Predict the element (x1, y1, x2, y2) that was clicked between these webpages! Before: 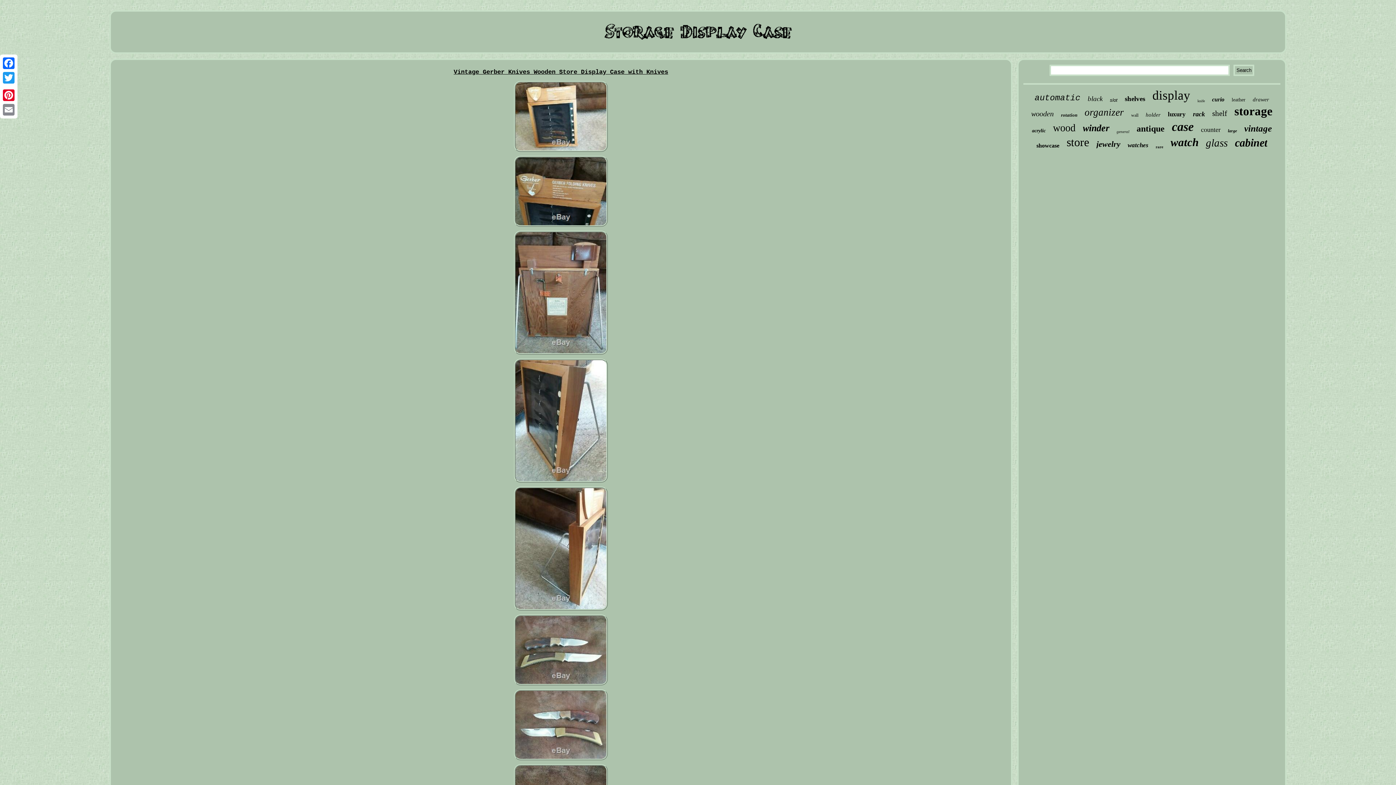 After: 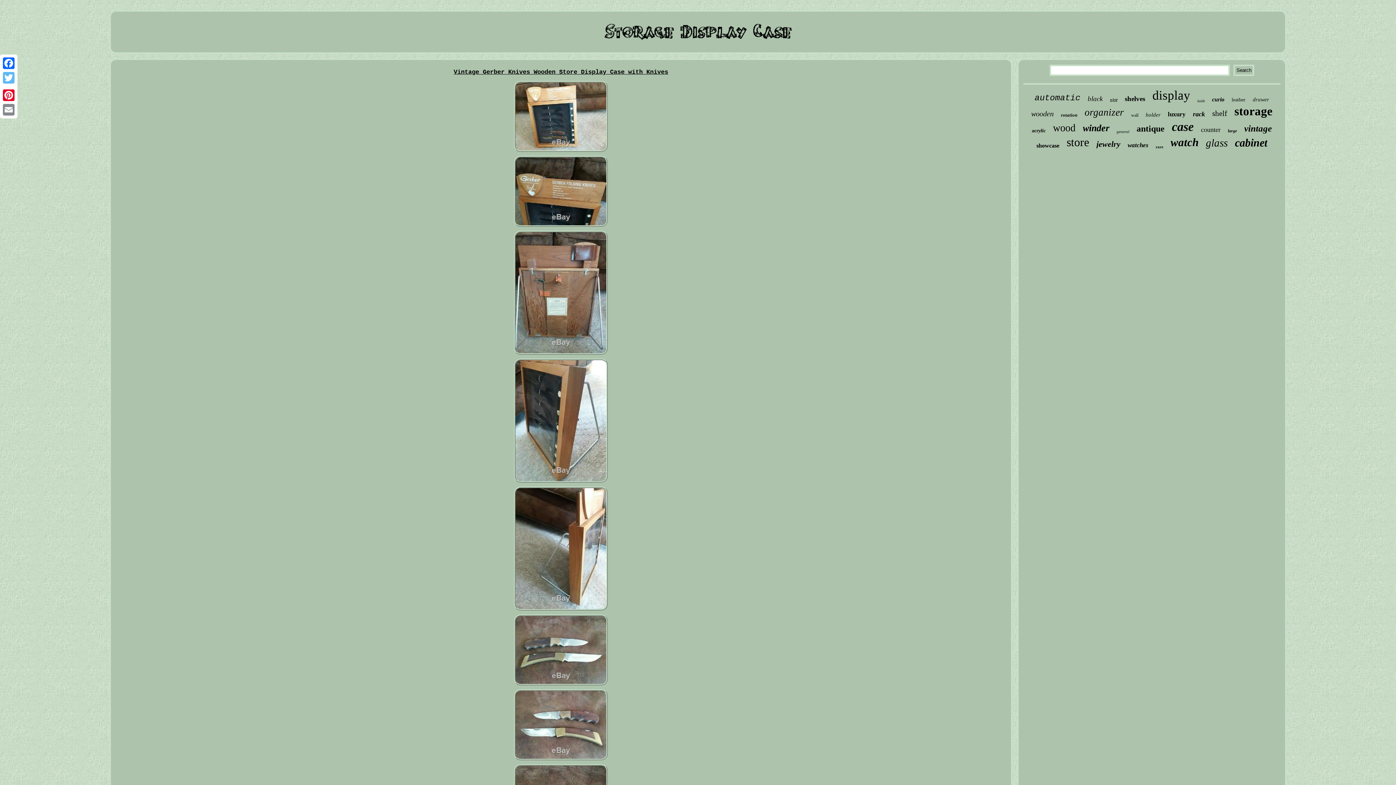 Action: bbox: (1, 70, 16, 85) label: Twitter